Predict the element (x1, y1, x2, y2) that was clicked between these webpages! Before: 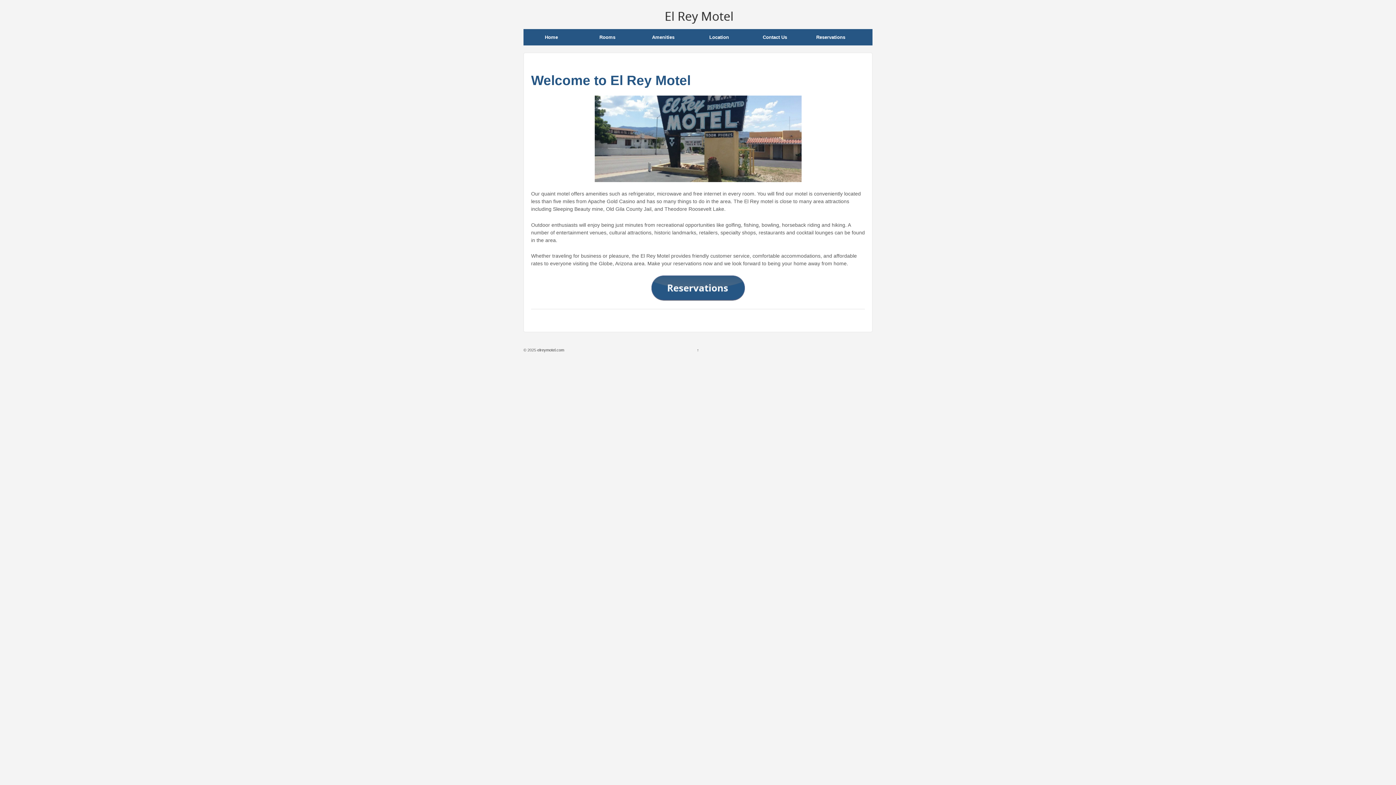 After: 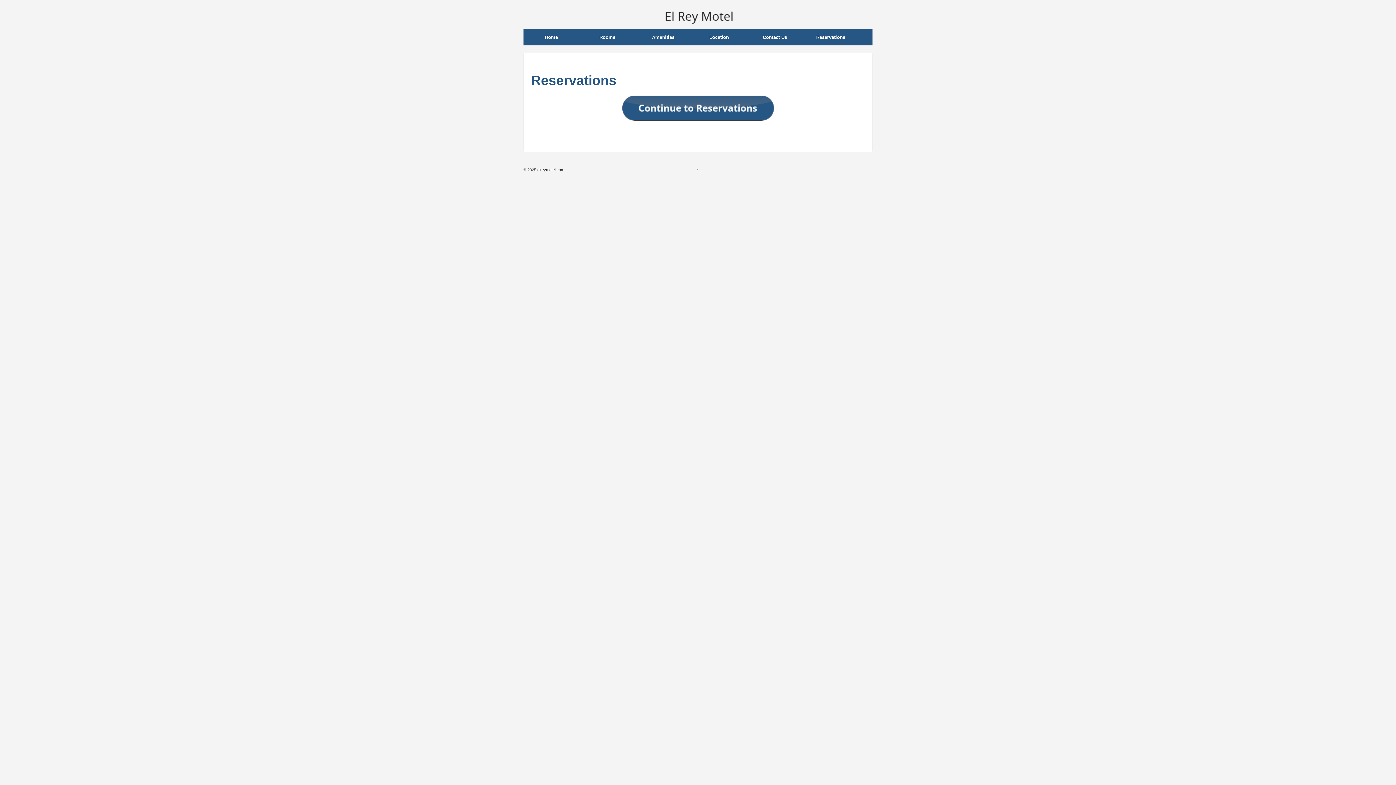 Action: bbox: (531, 275, 865, 300)